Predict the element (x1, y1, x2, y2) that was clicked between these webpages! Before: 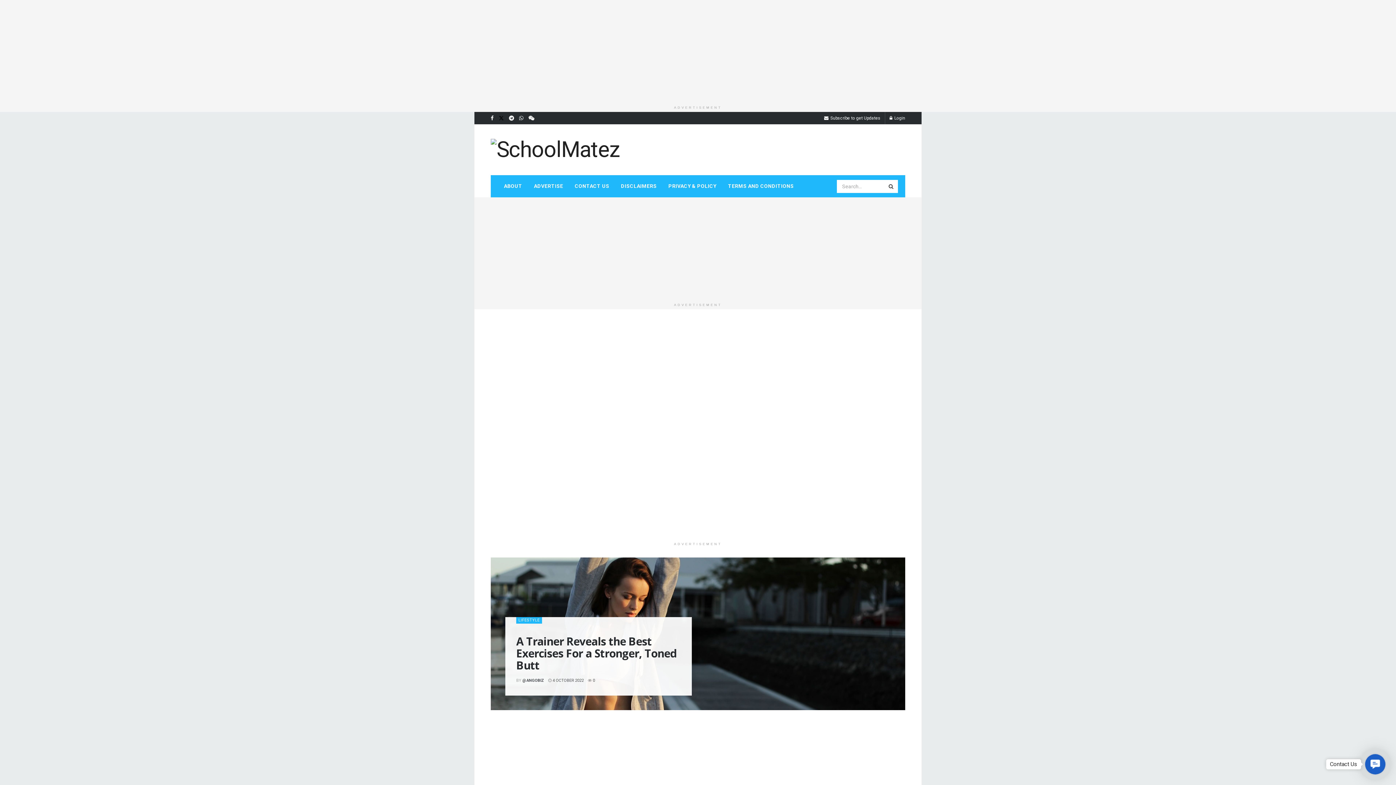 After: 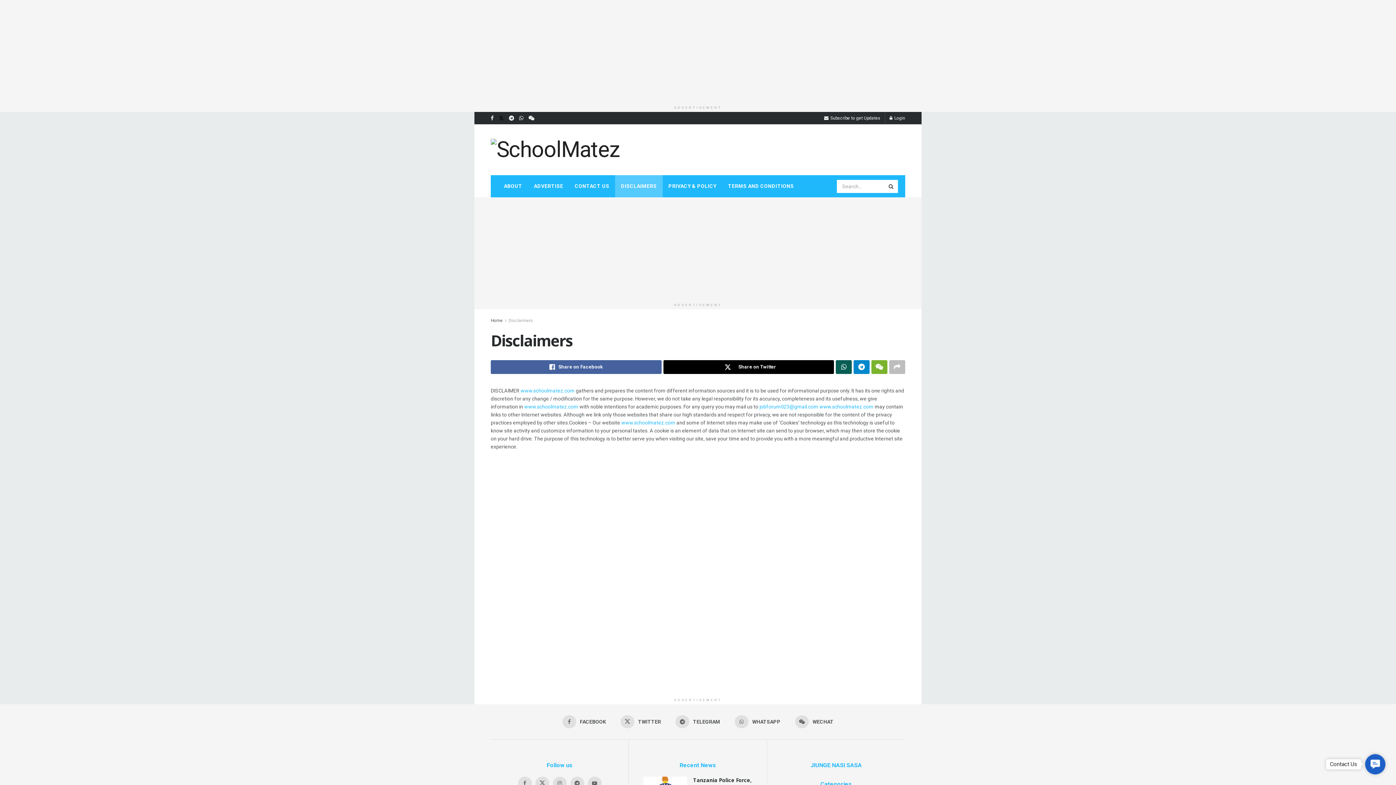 Action: label: DISCLAIMERS bbox: (615, 175, 662, 197)